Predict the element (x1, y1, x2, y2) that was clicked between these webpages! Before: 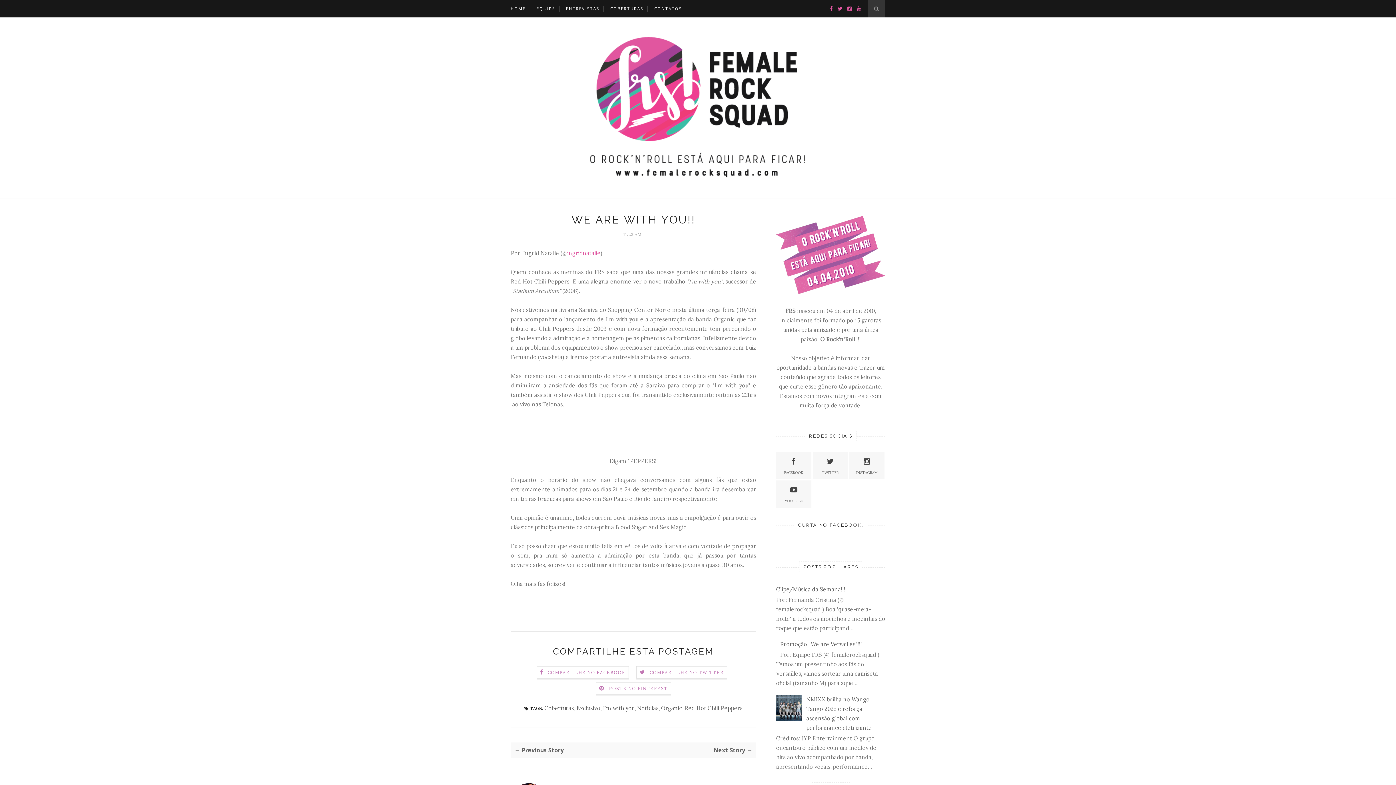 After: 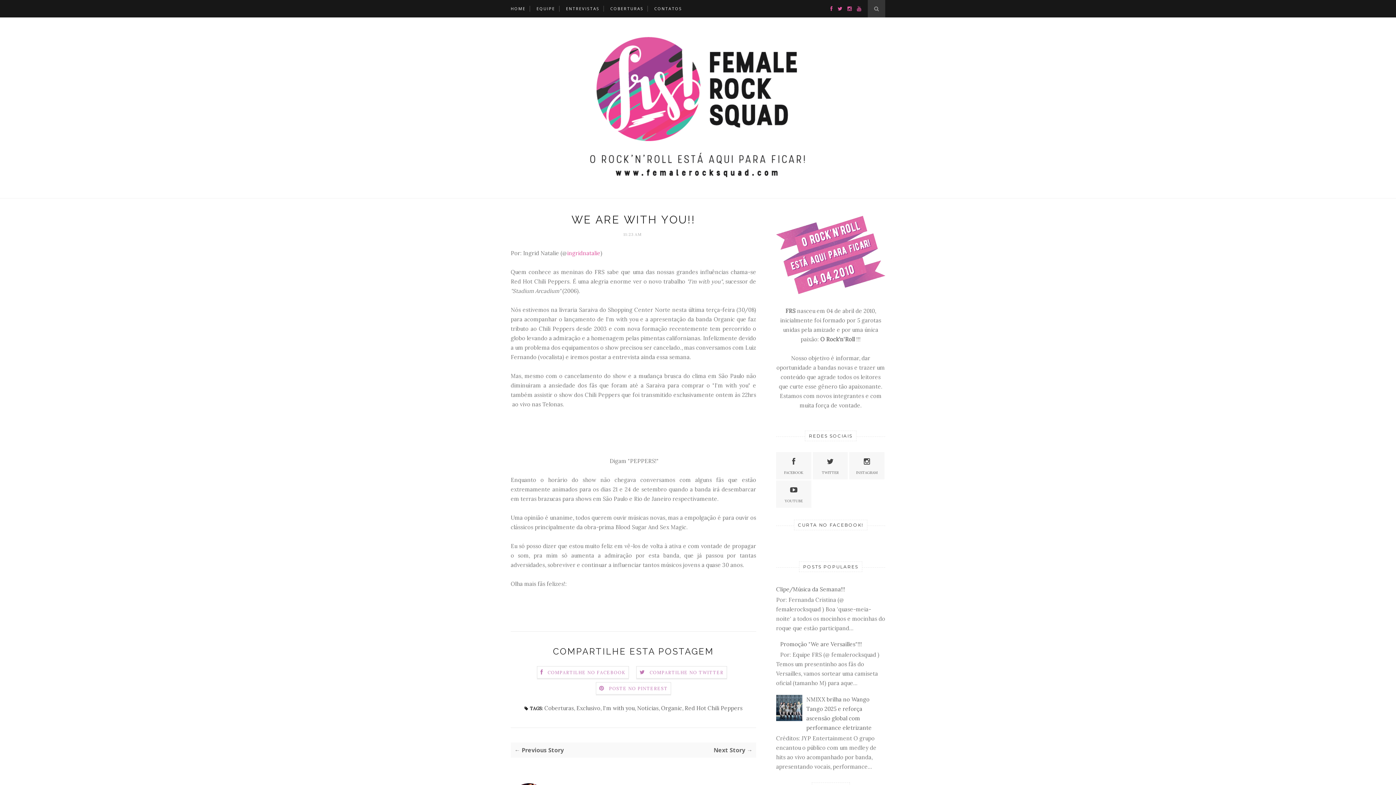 Action: bbox: (776, 715, 804, 722)